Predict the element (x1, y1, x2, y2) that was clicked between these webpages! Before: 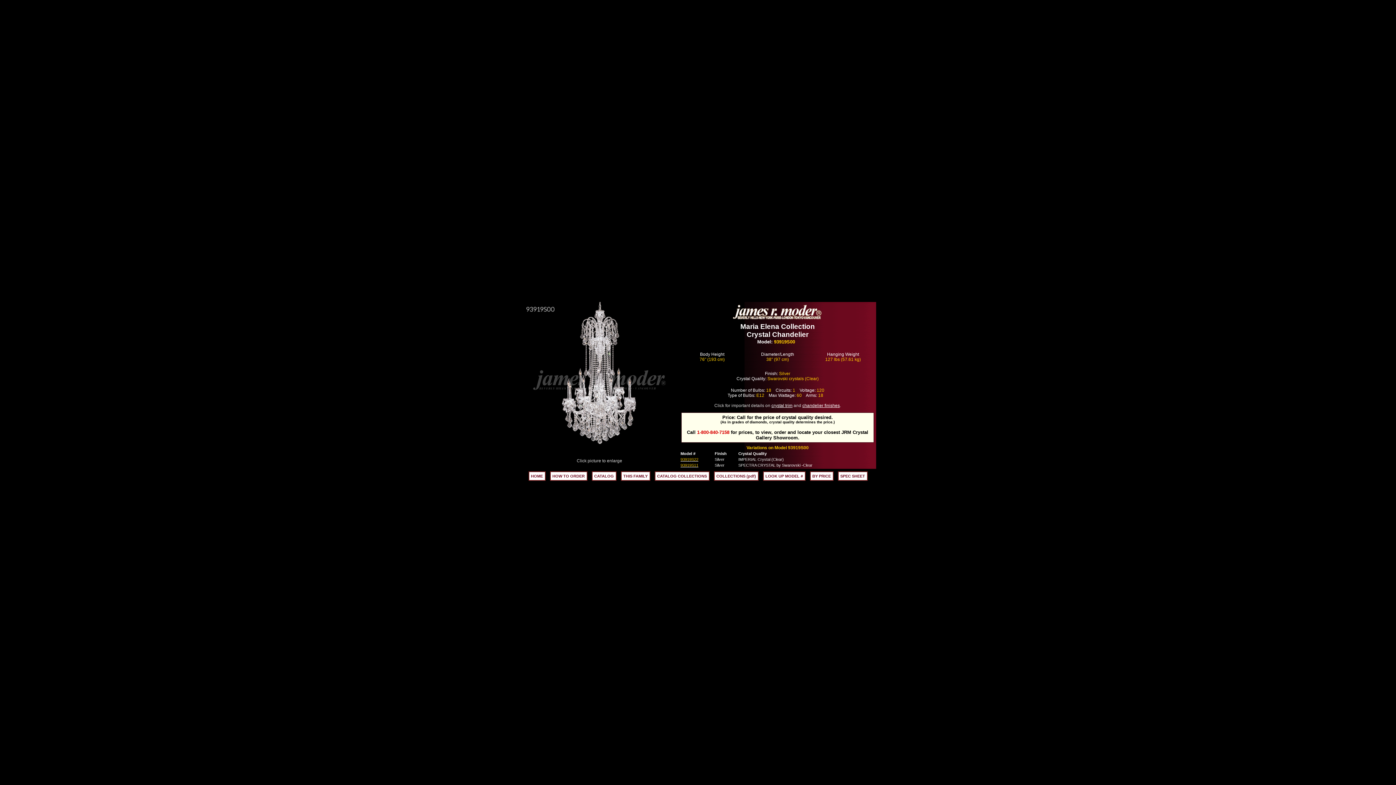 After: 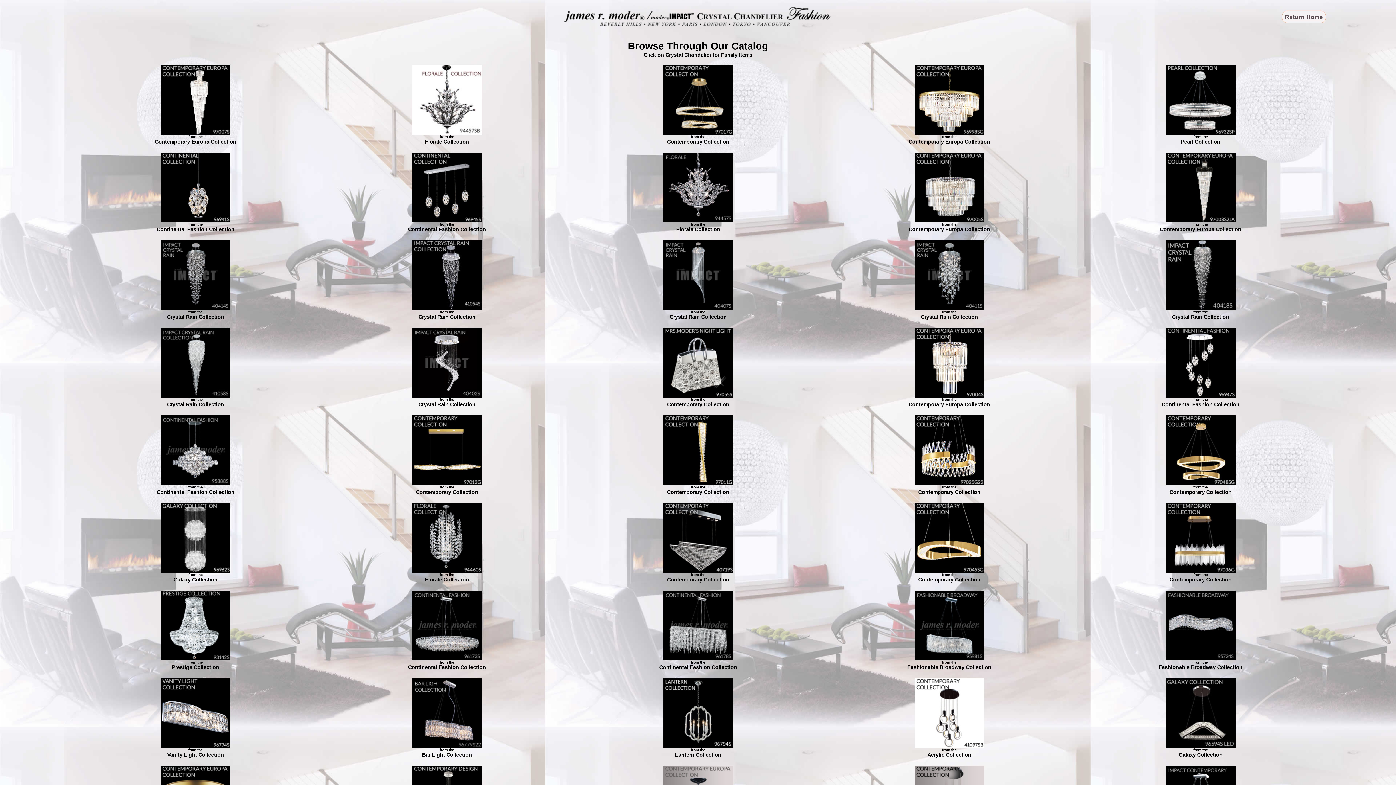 Action: bbox: (591, 471, 616, 481) label: CATALOG